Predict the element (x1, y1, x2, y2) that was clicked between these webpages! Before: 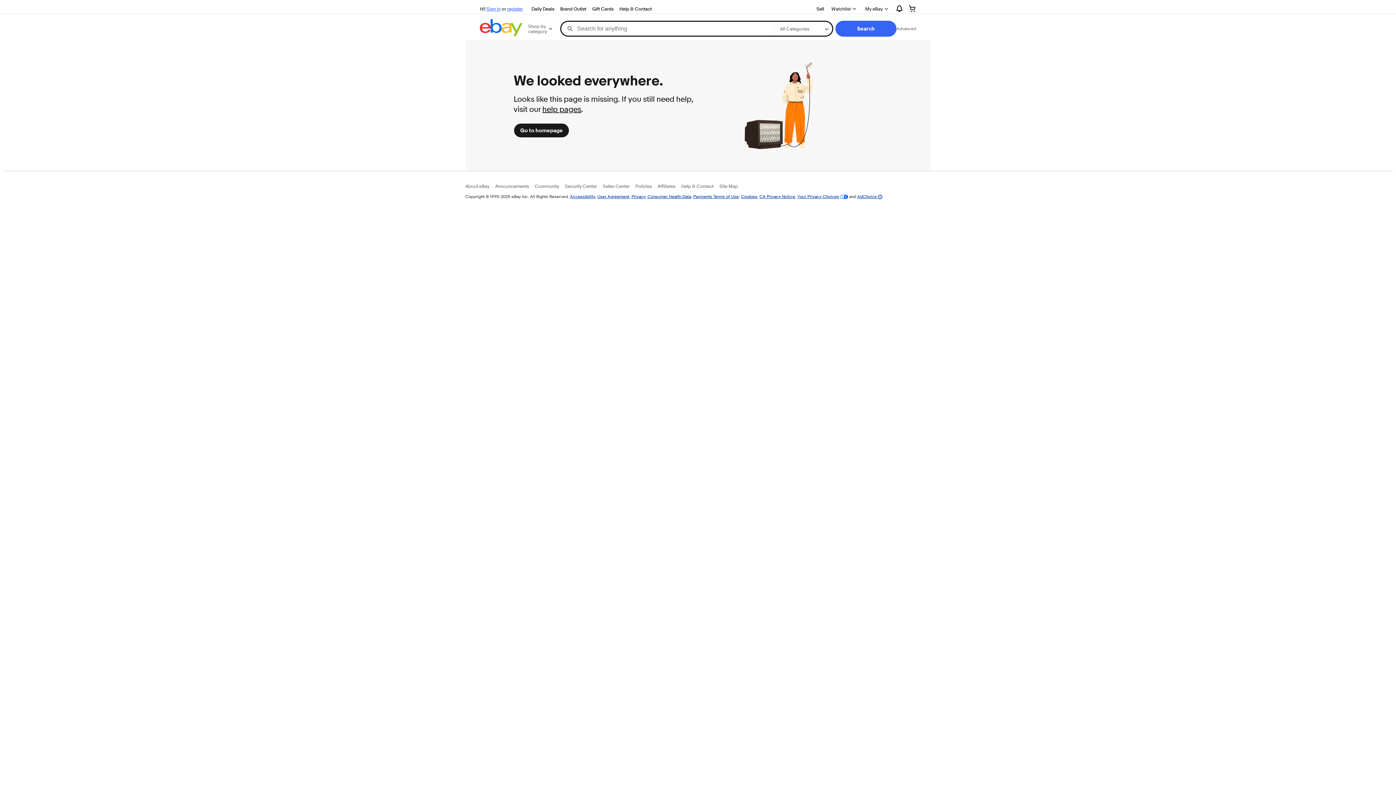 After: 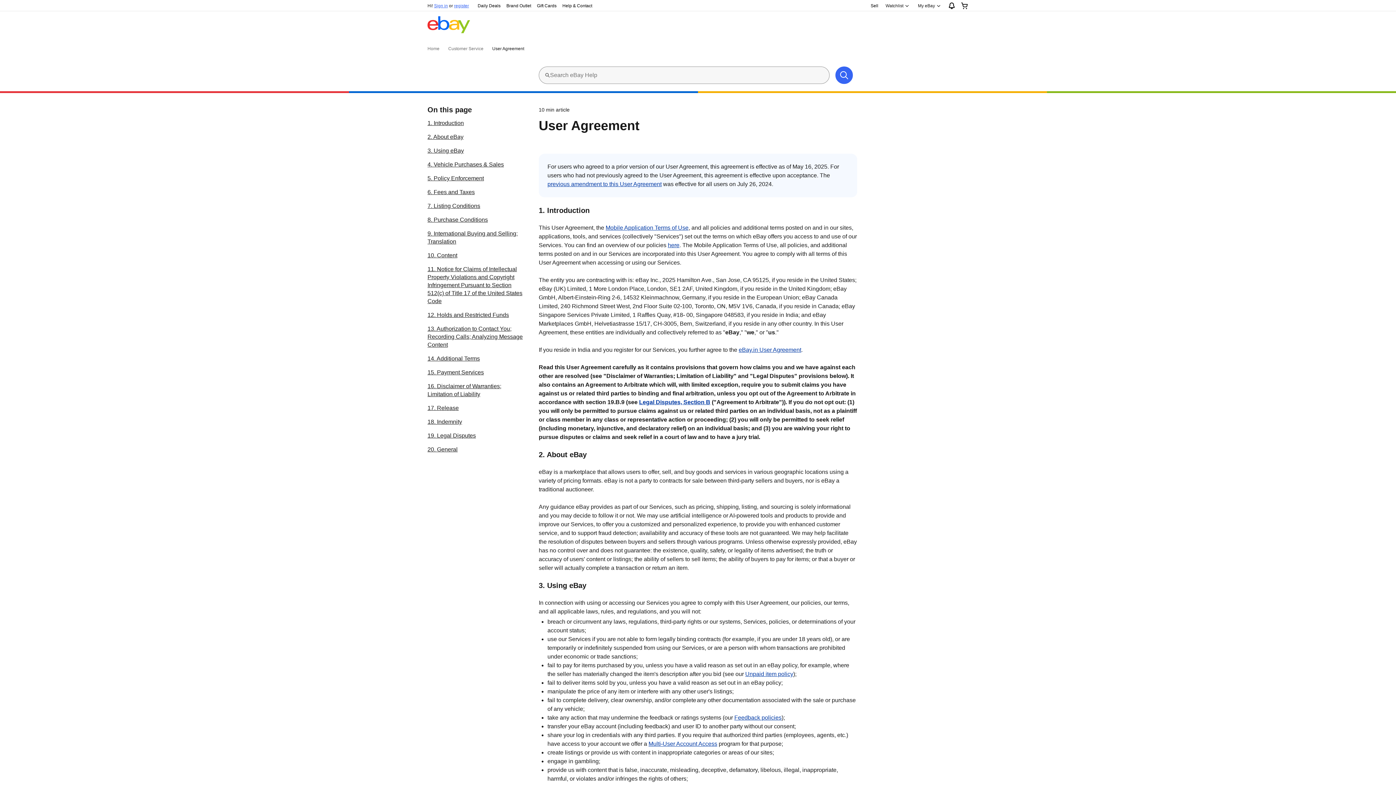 Action: bbox: (597, 193, 629, 199) label: User Agreement